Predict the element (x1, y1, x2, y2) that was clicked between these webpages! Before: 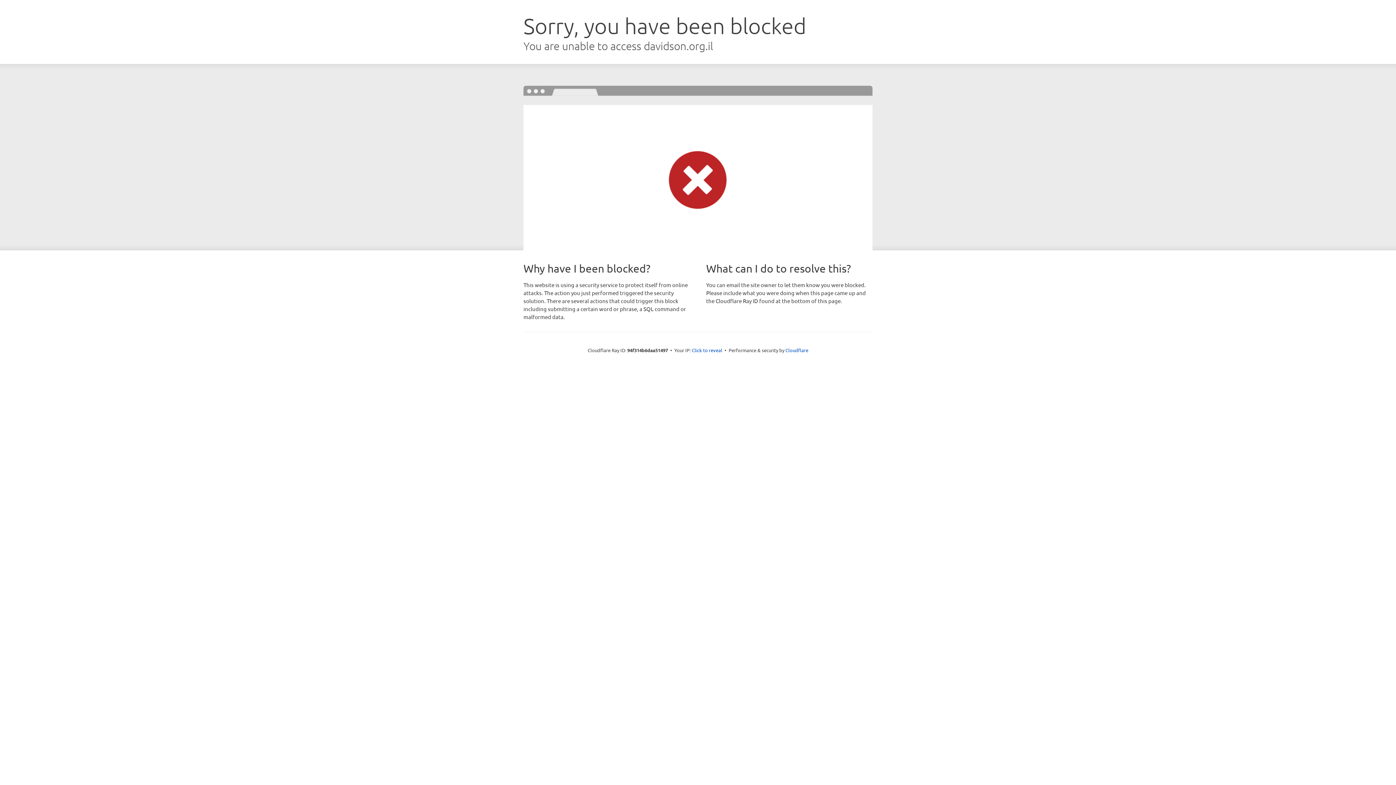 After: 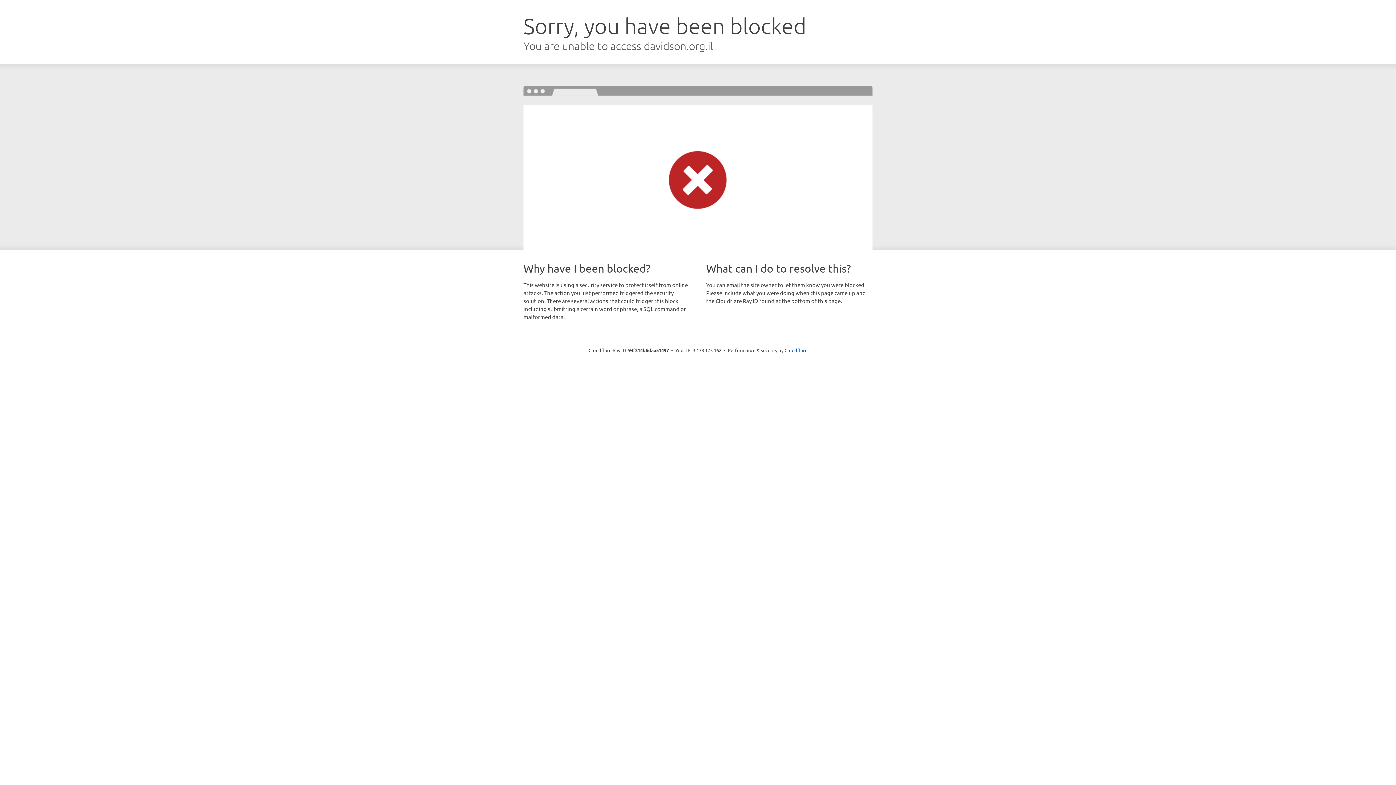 Action: label: Click to reveal bbox: (692, 346, 722, 353)